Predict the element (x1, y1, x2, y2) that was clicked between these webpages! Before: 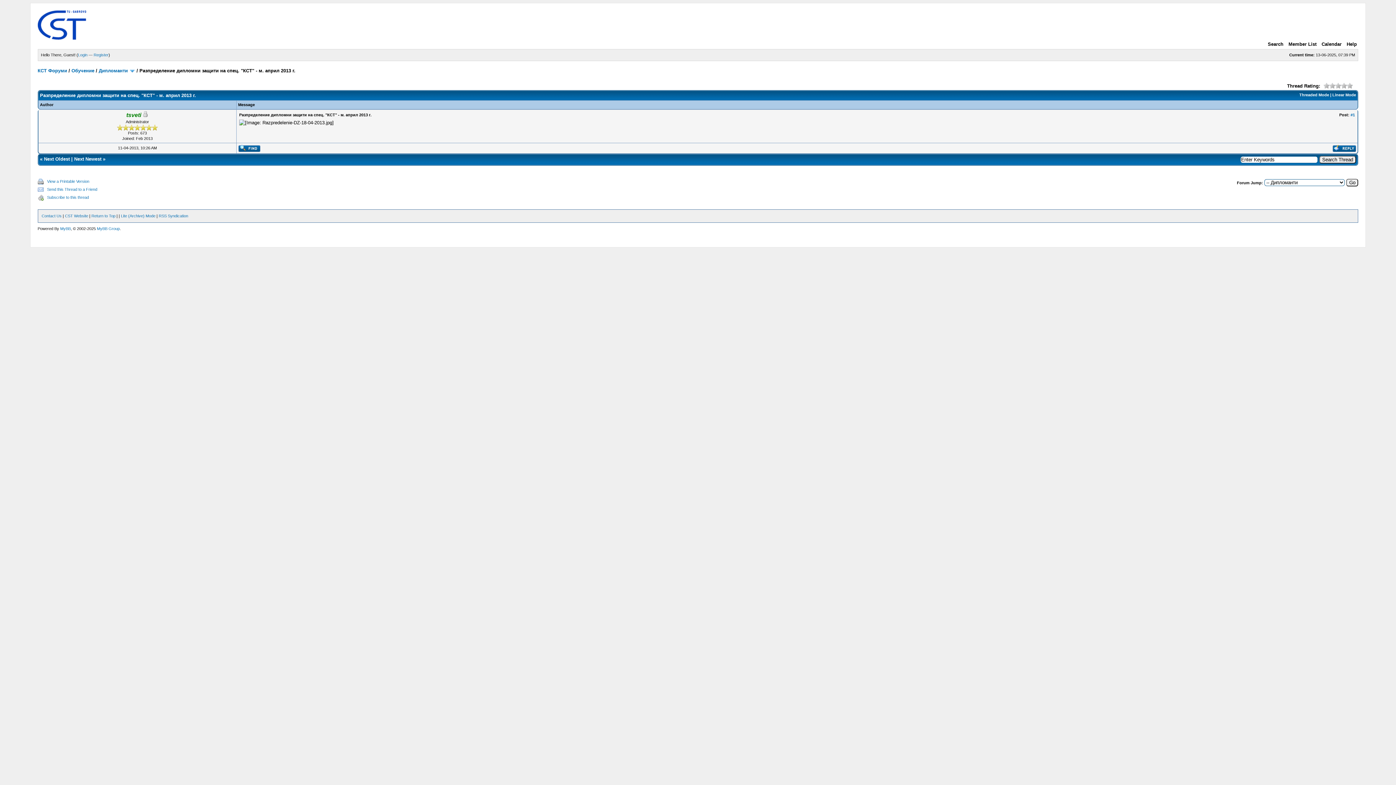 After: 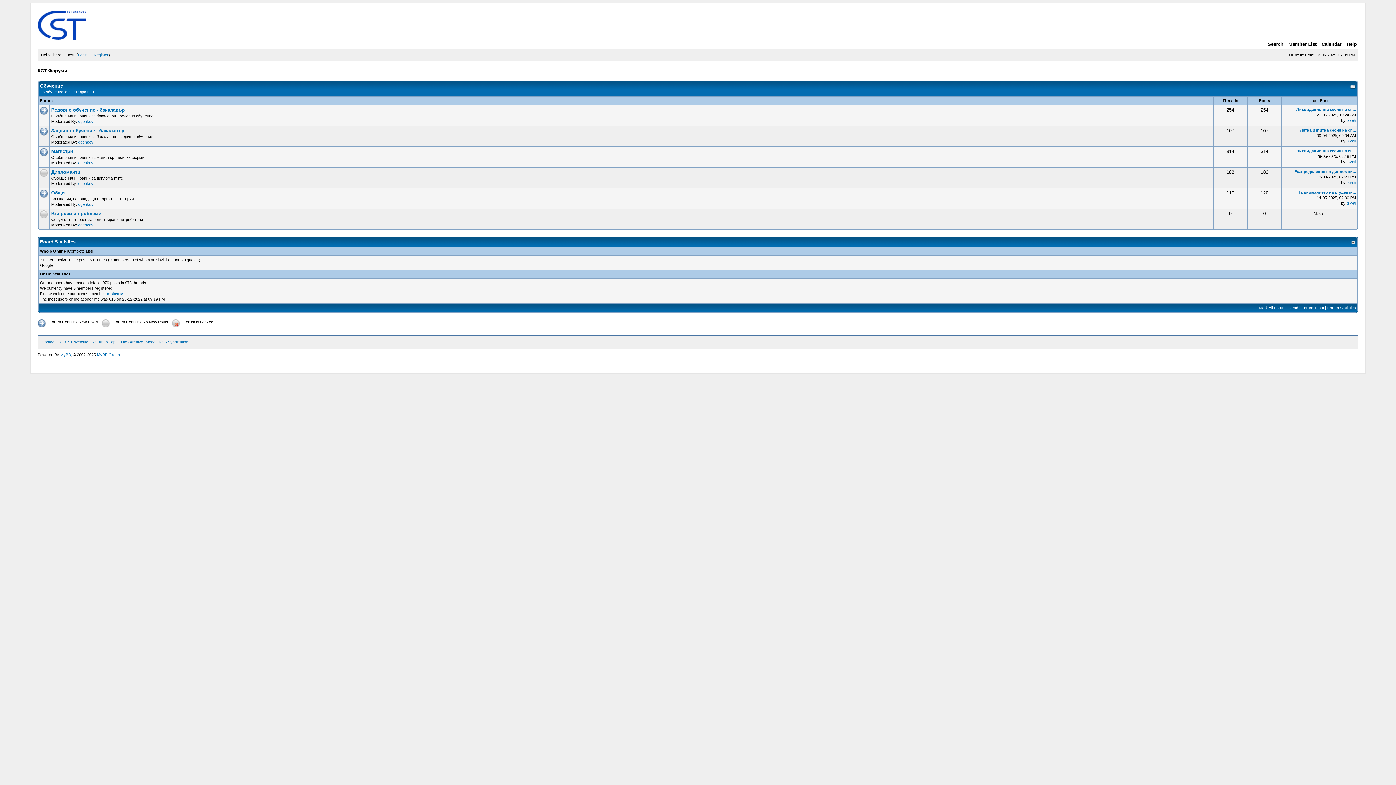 Action: label: КСТ Форуми bbox: (37, 68, 67, 73)